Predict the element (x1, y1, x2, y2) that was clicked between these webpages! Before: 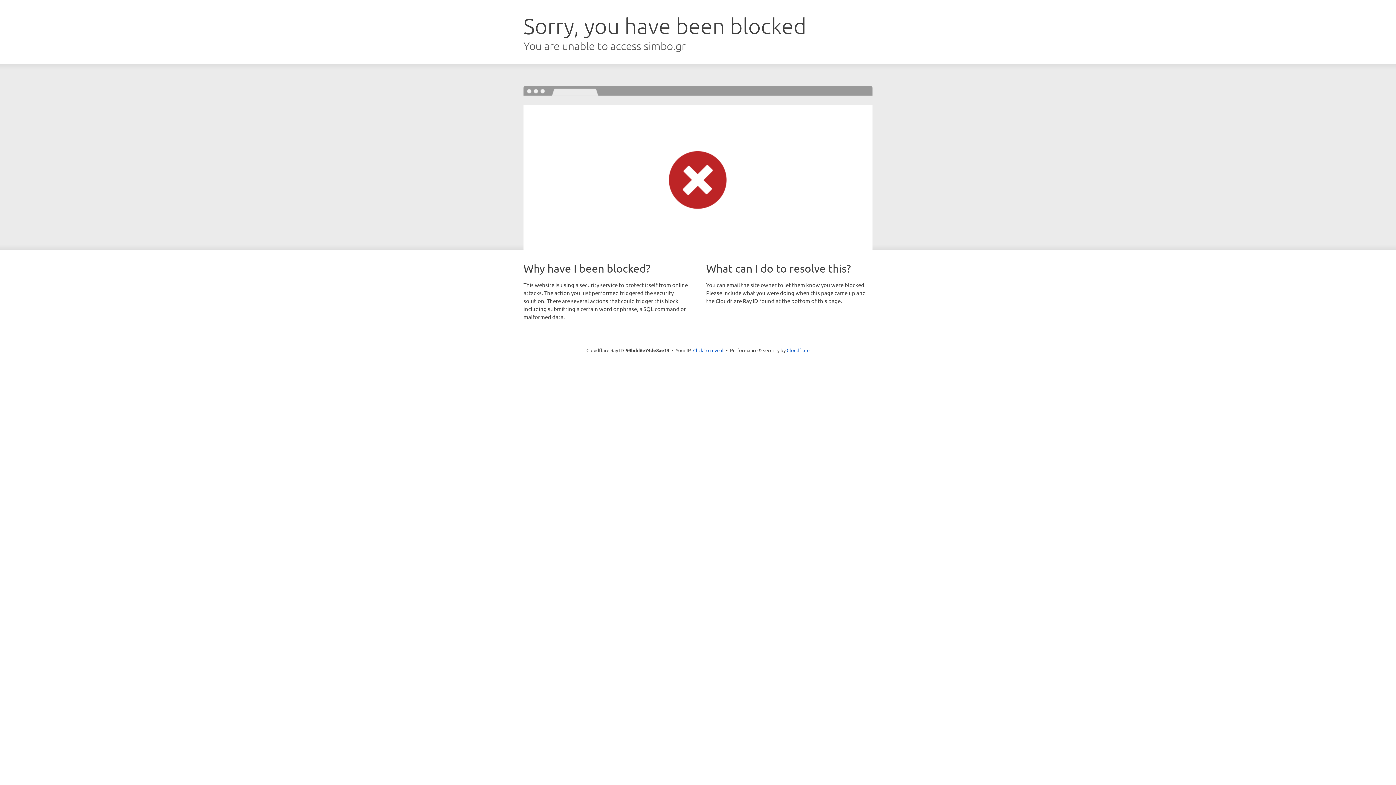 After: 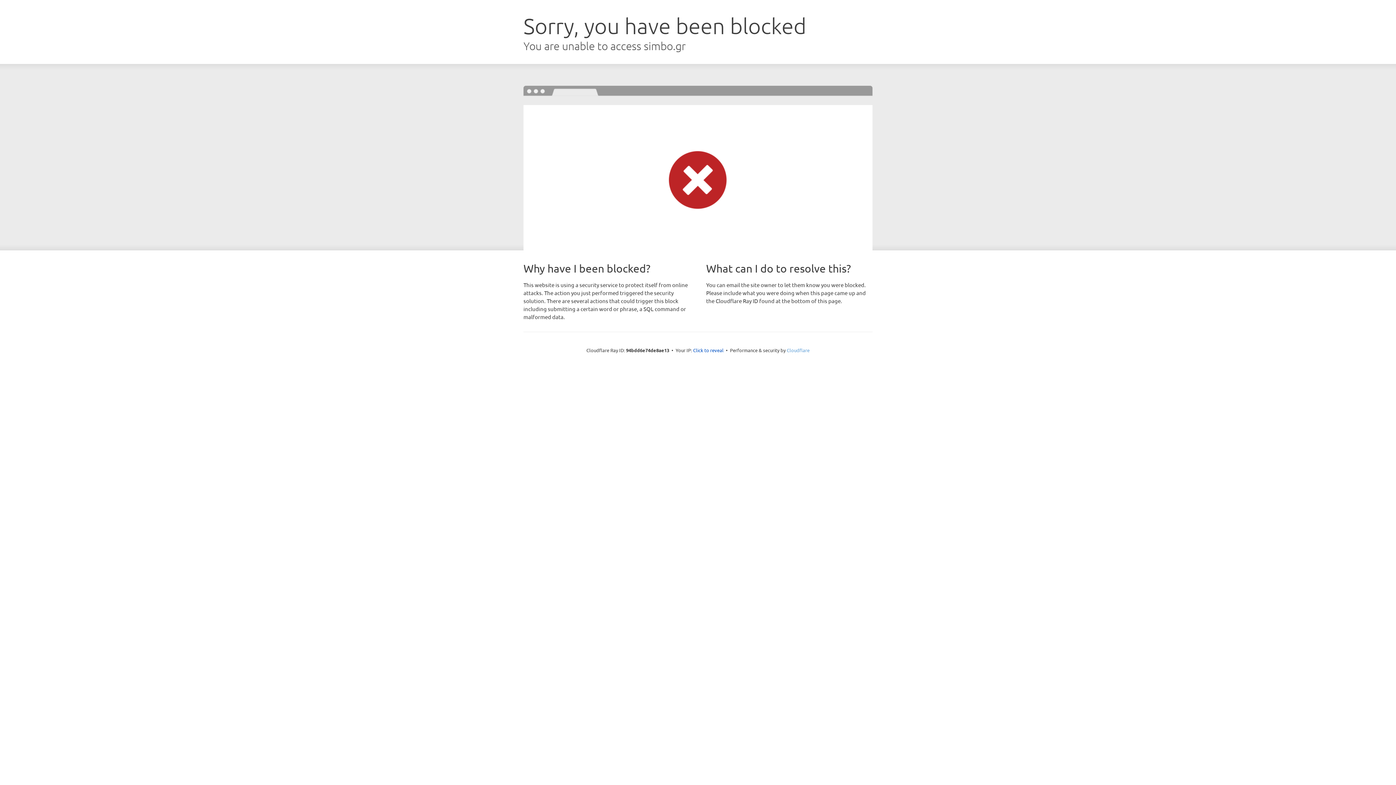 Action: bbox: (786, 347, 809, 353) label: Cloudflare